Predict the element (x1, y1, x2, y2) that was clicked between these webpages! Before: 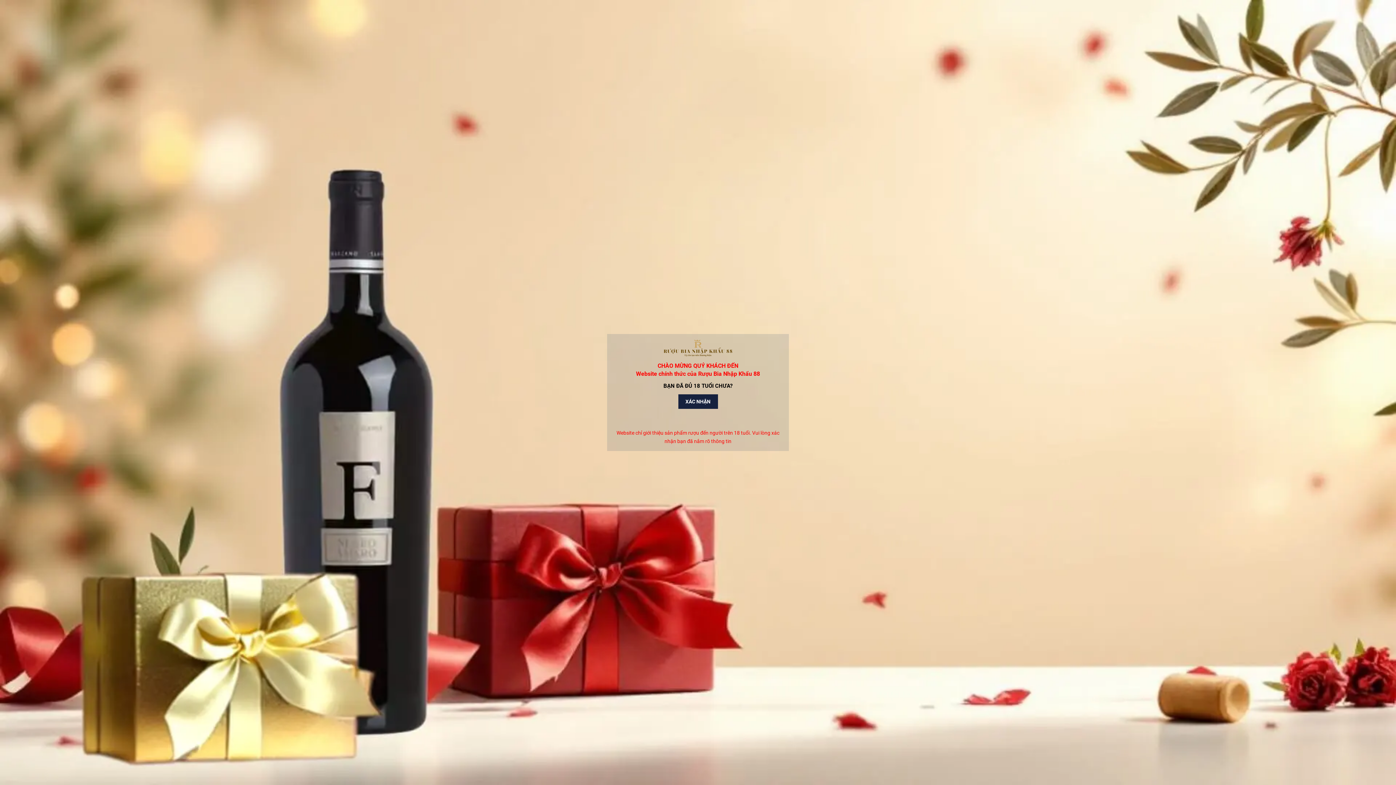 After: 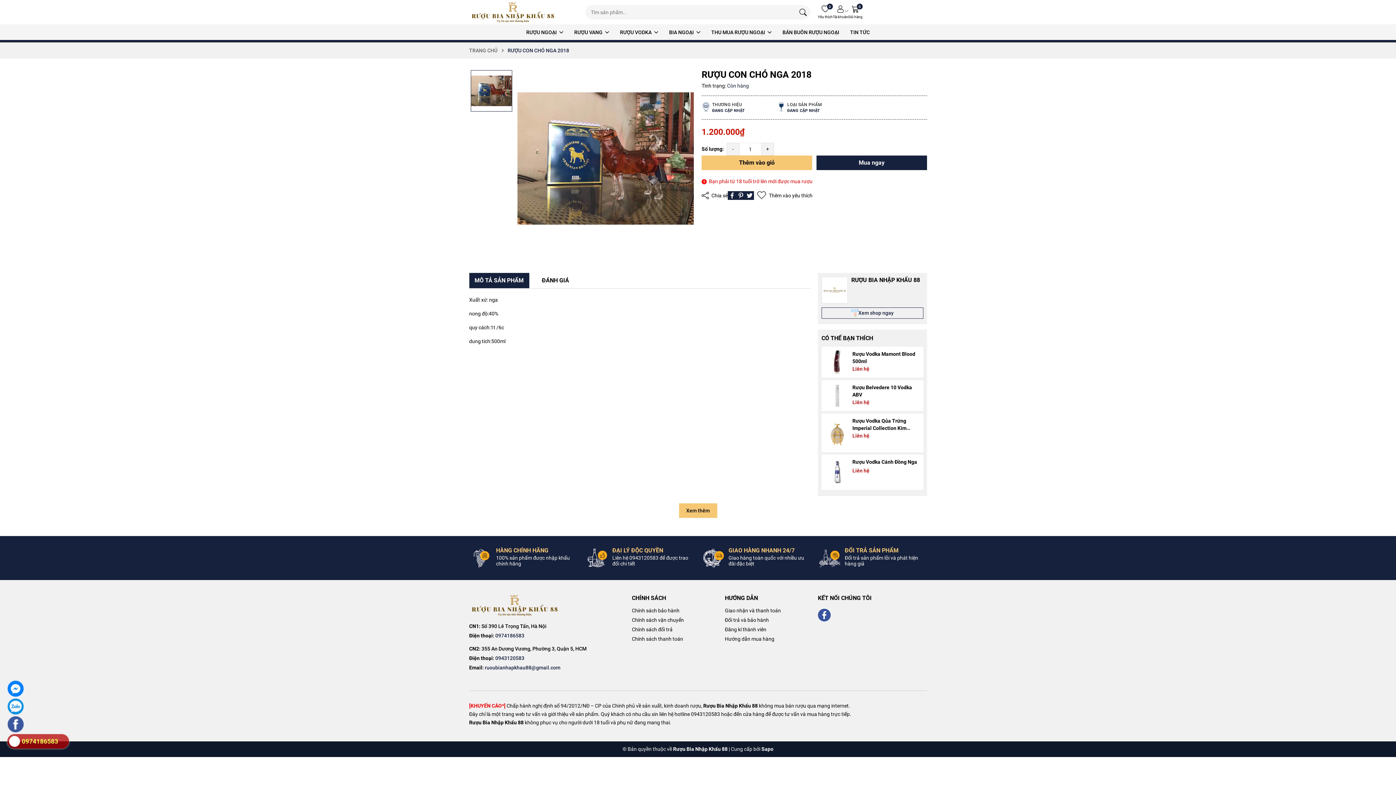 Action: bbox: (678, 394, 718, 409) label: XÁC NHẬN